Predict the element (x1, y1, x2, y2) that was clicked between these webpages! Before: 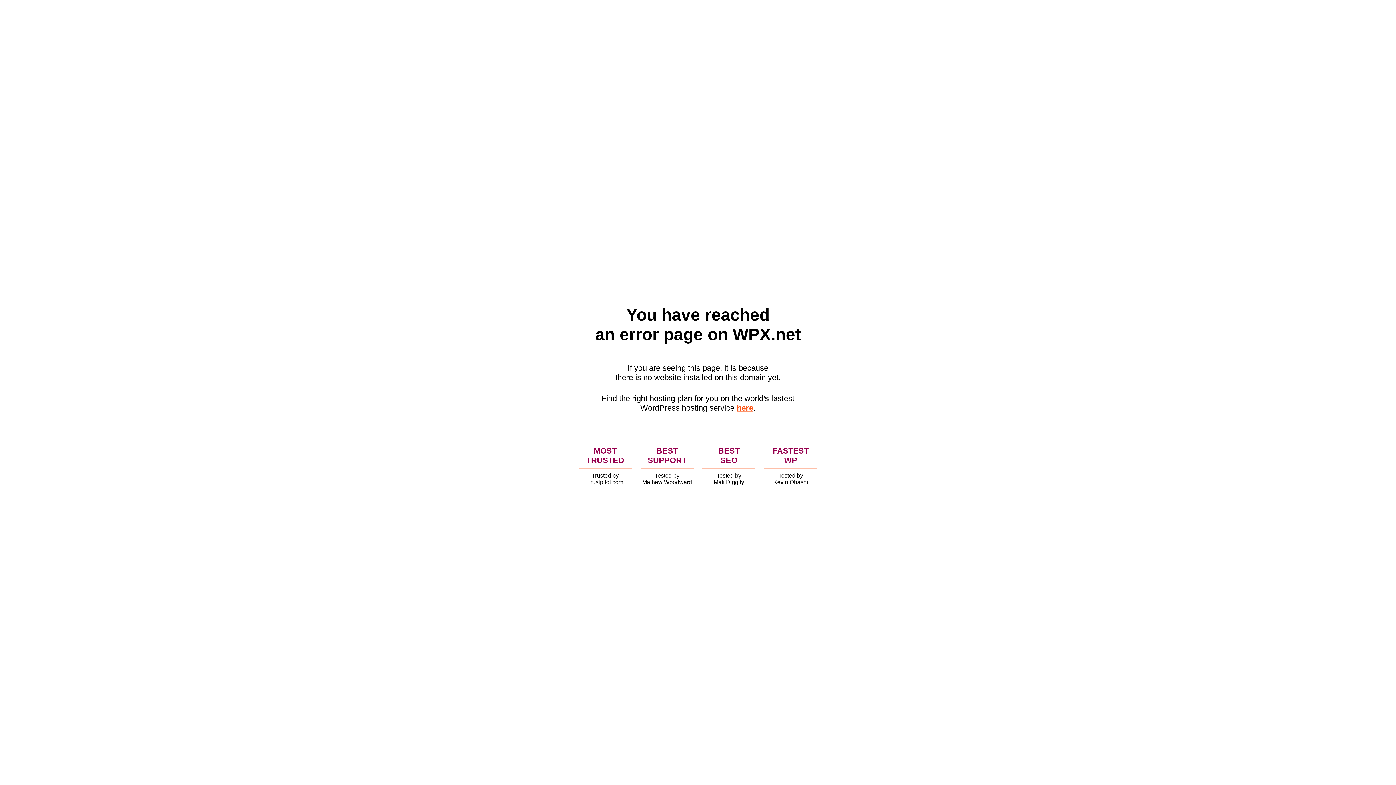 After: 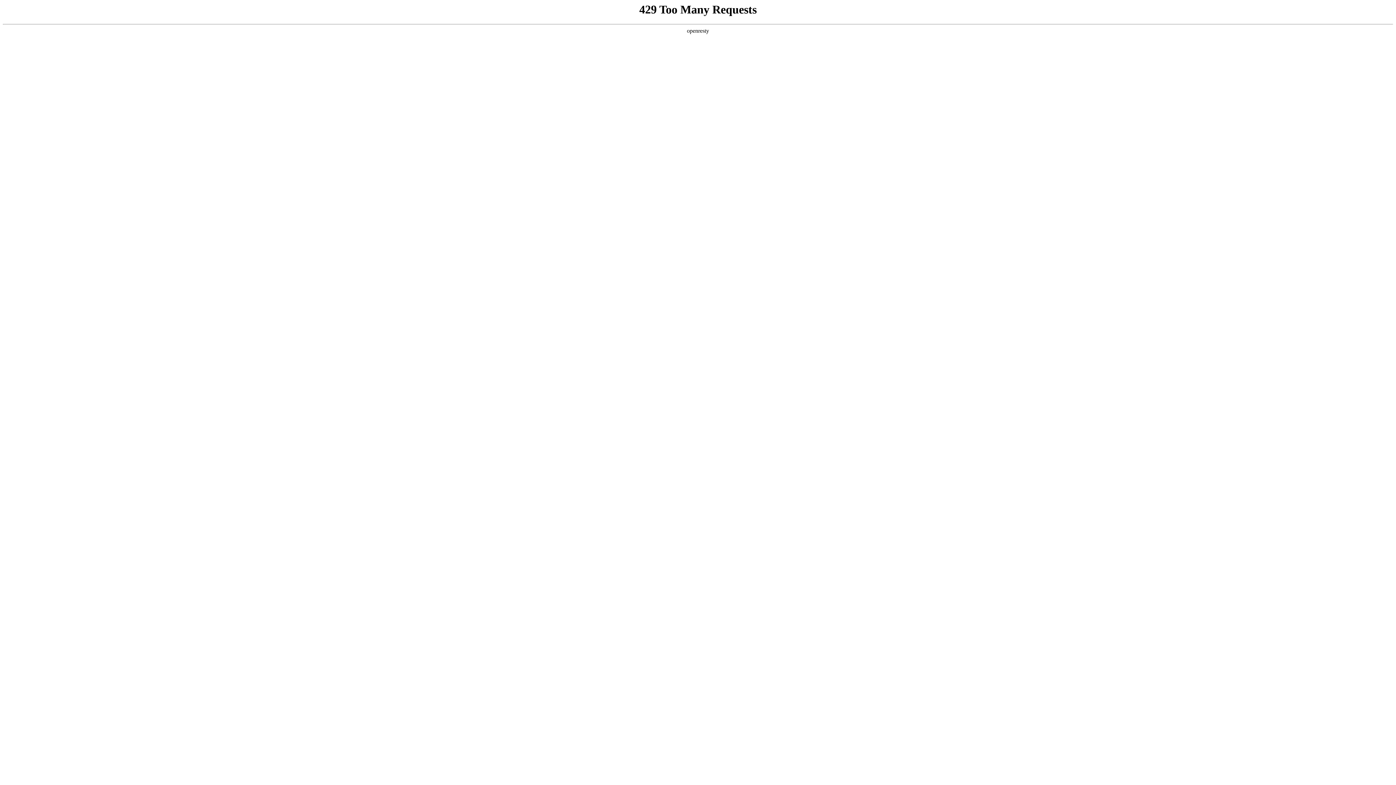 Action: label: here bbox: (736, 403, 753, 412)